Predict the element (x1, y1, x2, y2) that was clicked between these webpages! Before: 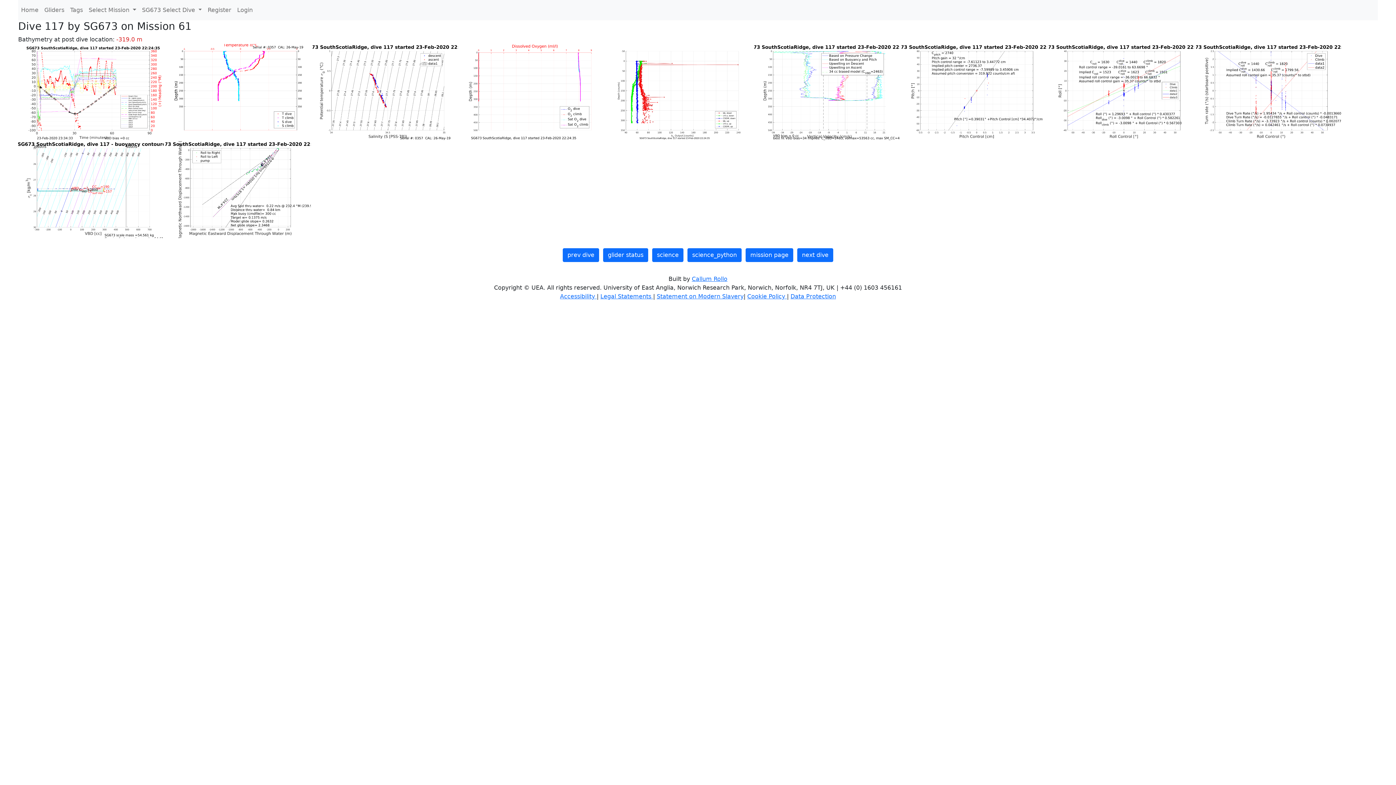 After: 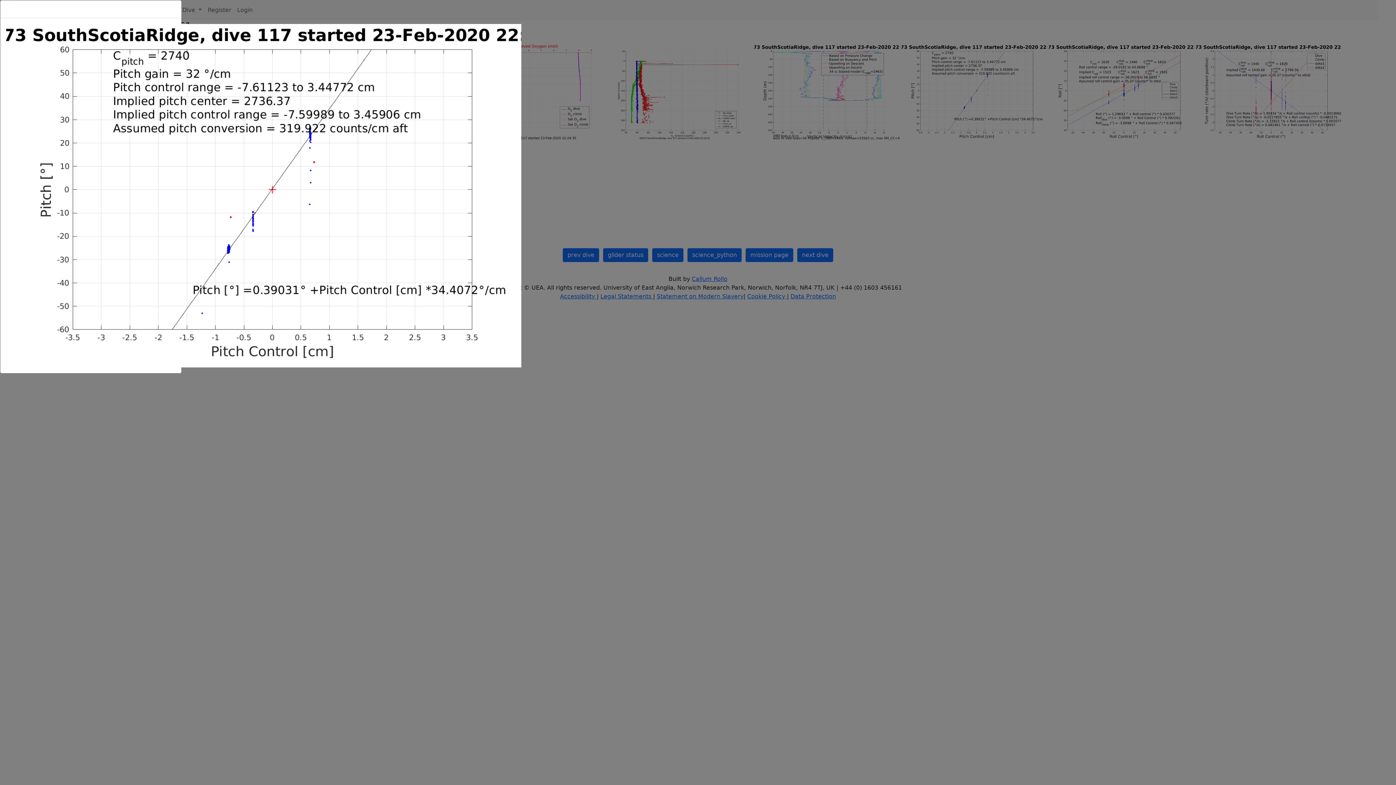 Action: bbox: (901, 88, 1049, 95) label:  